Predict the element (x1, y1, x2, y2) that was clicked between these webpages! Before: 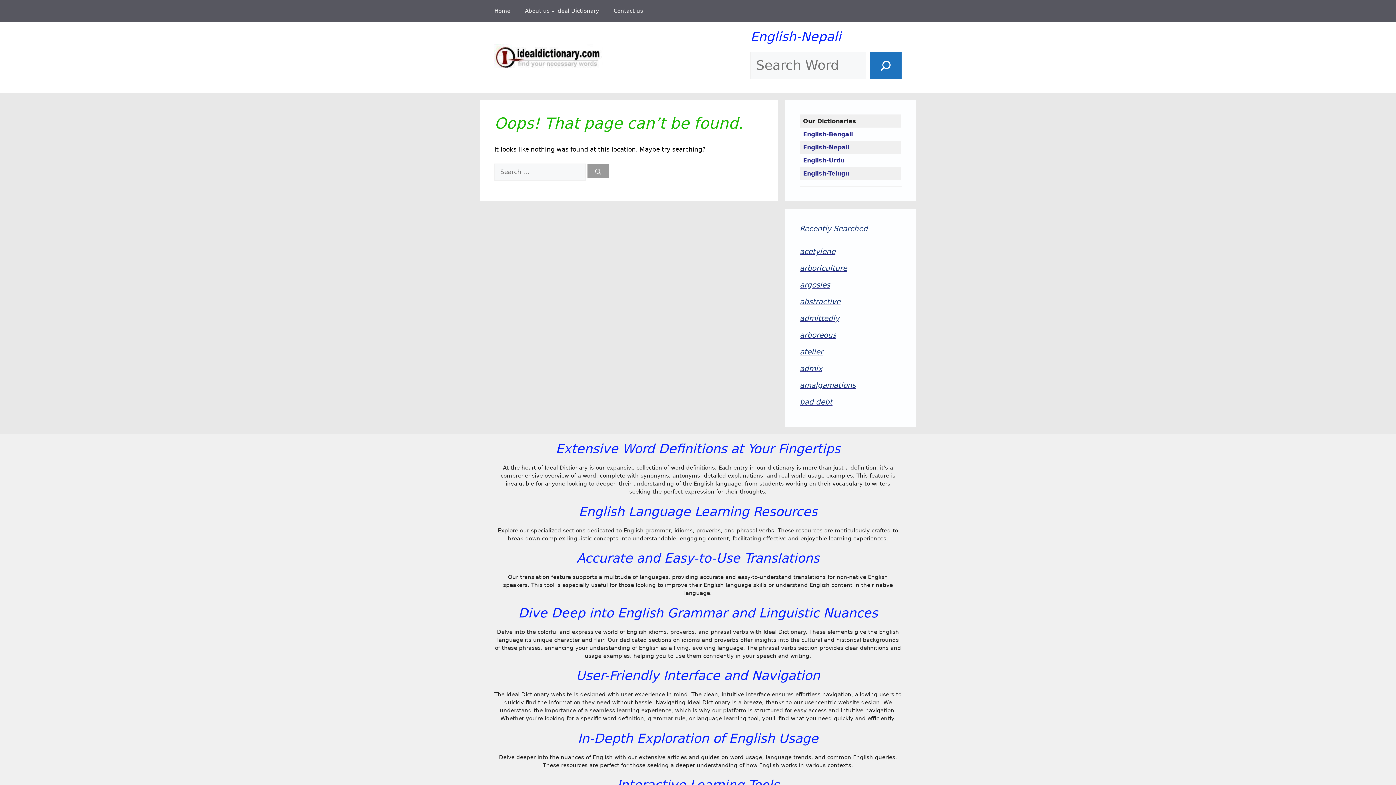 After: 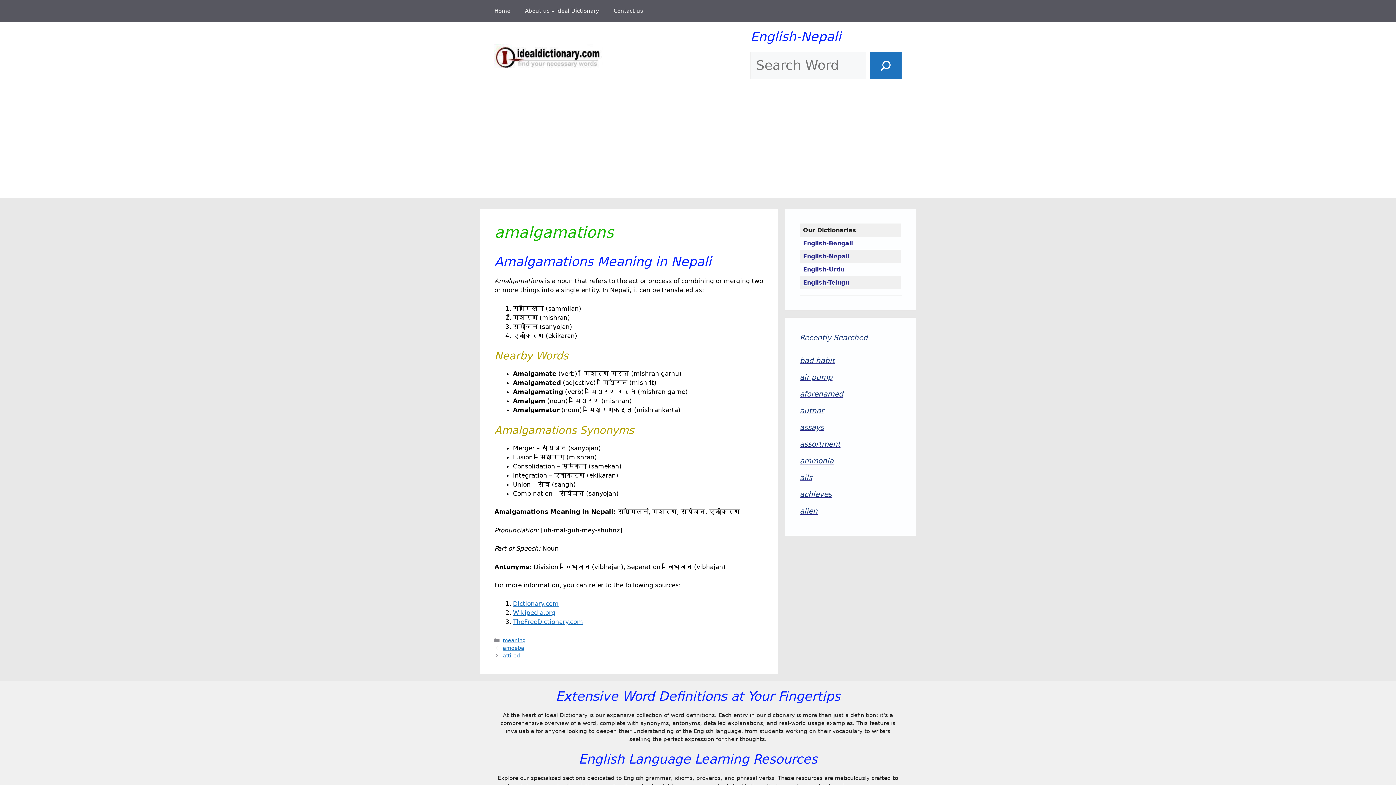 Action: label: amalgamations bbox: (800, 380, 901, 390)